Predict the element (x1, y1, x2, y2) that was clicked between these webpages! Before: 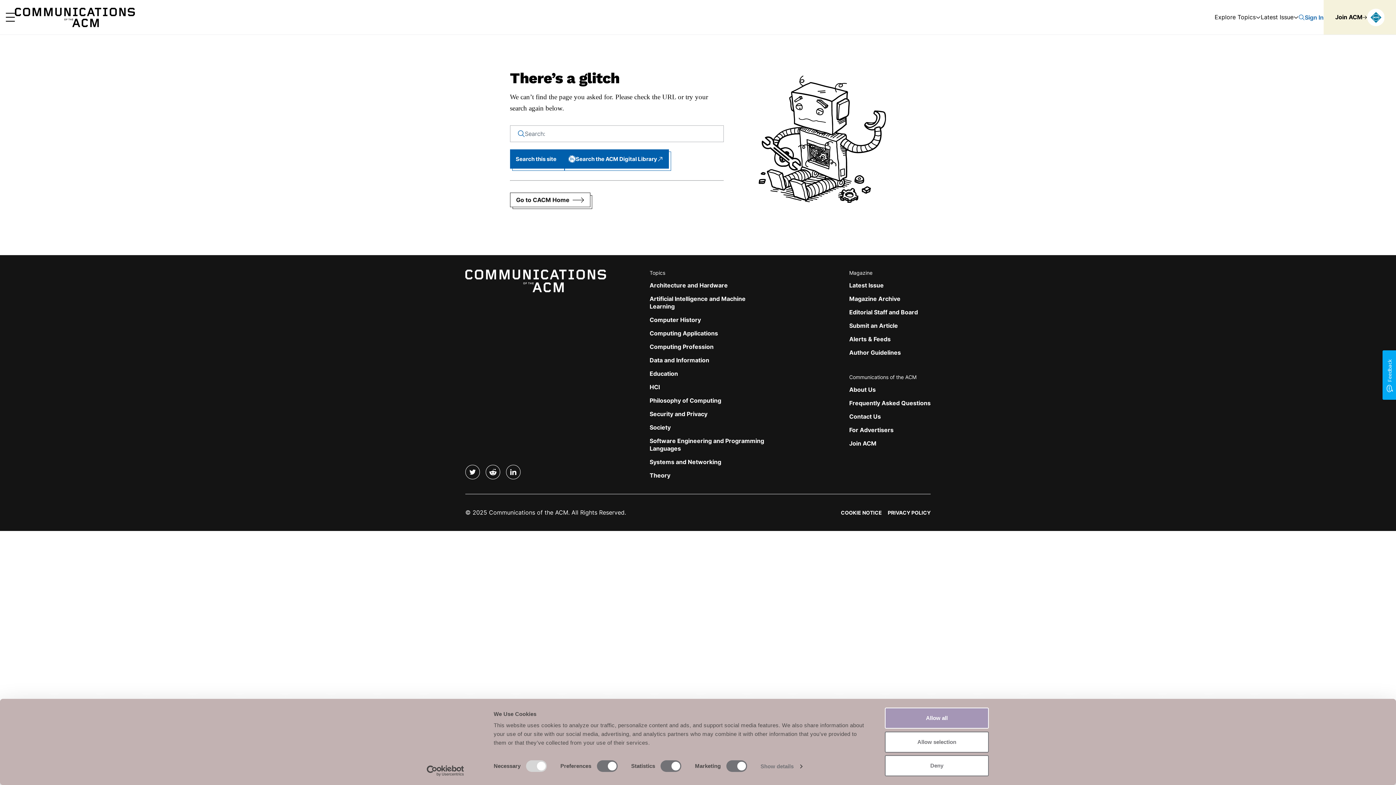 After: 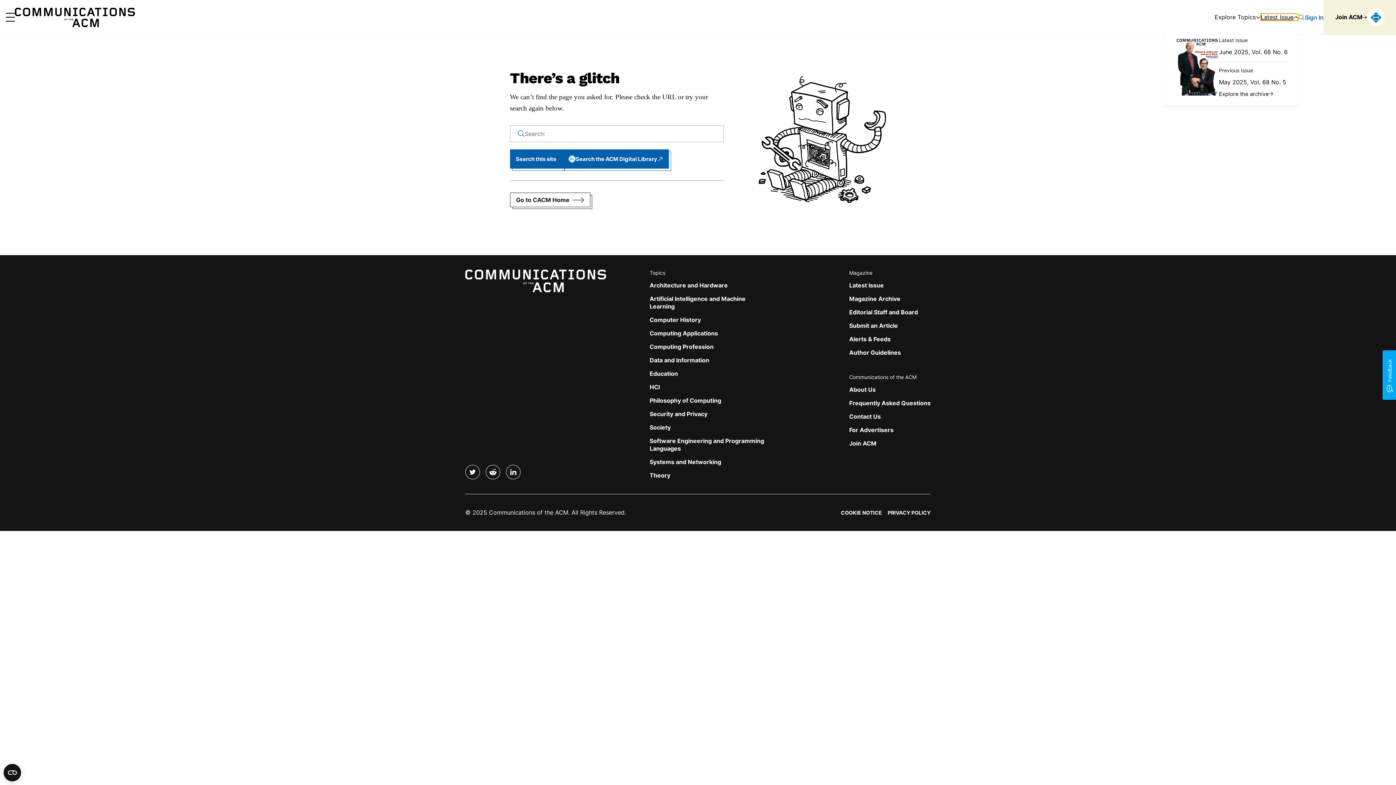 Action: label: Latest Issue bbox: (1261, 13, 1298, 20)